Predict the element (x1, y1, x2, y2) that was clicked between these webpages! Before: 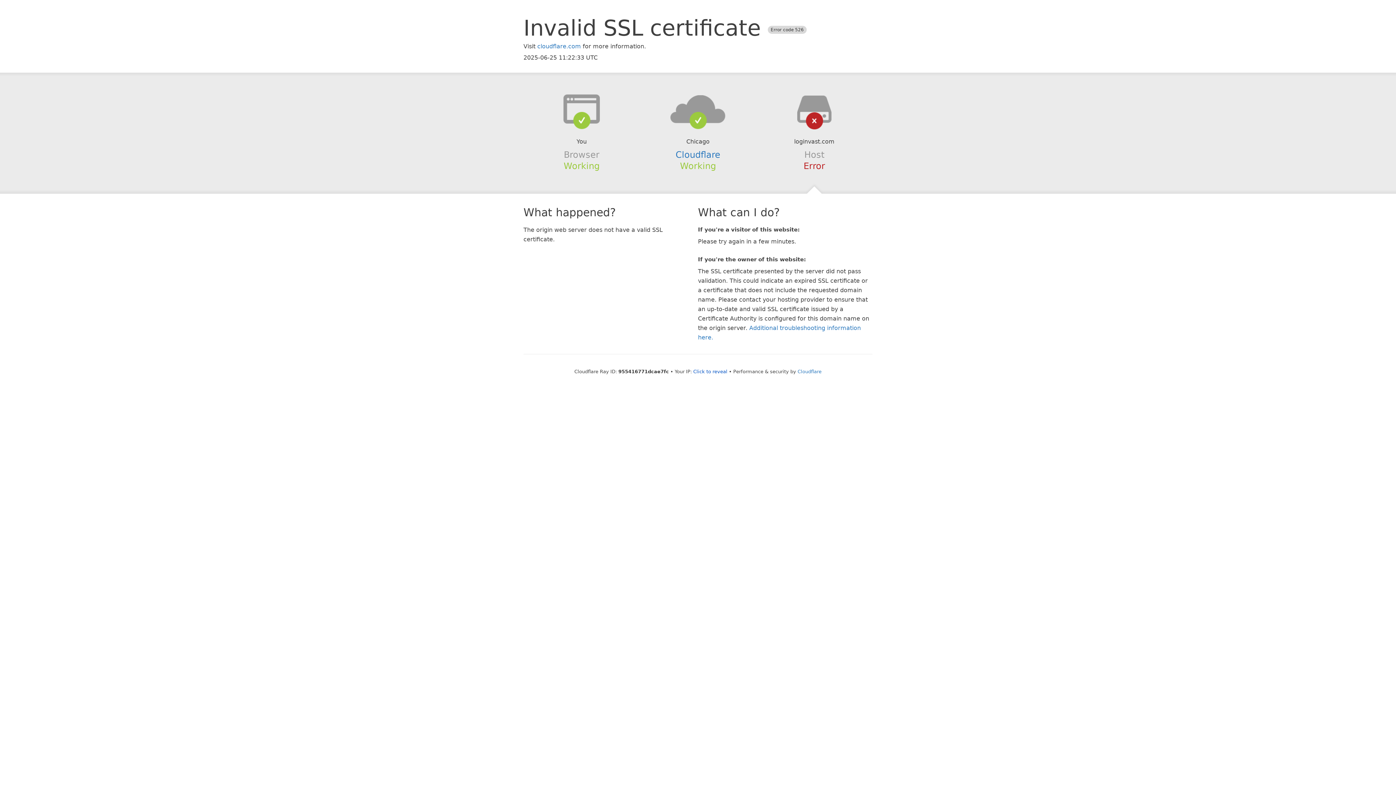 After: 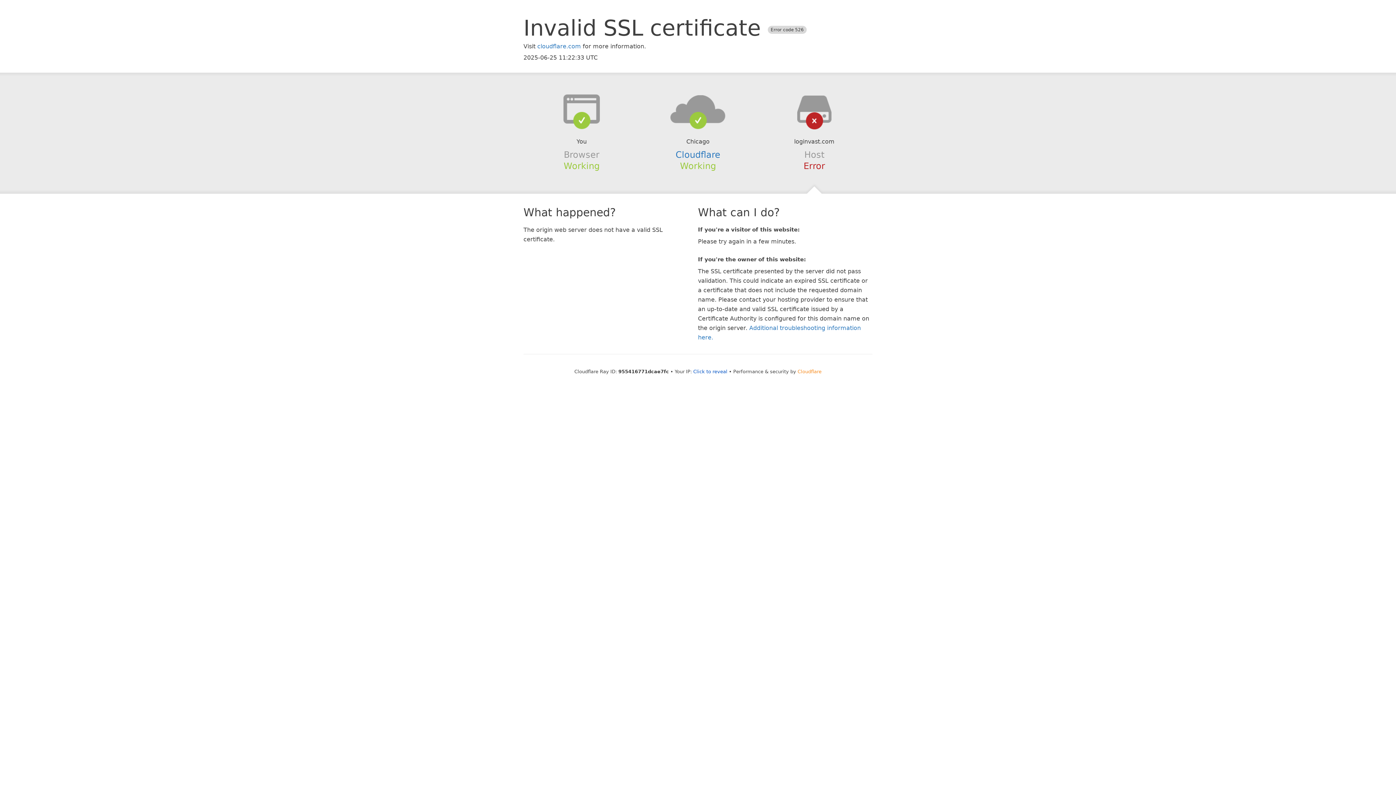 Action: bbox: (797, 368, 821, 374) label: Cloudflare